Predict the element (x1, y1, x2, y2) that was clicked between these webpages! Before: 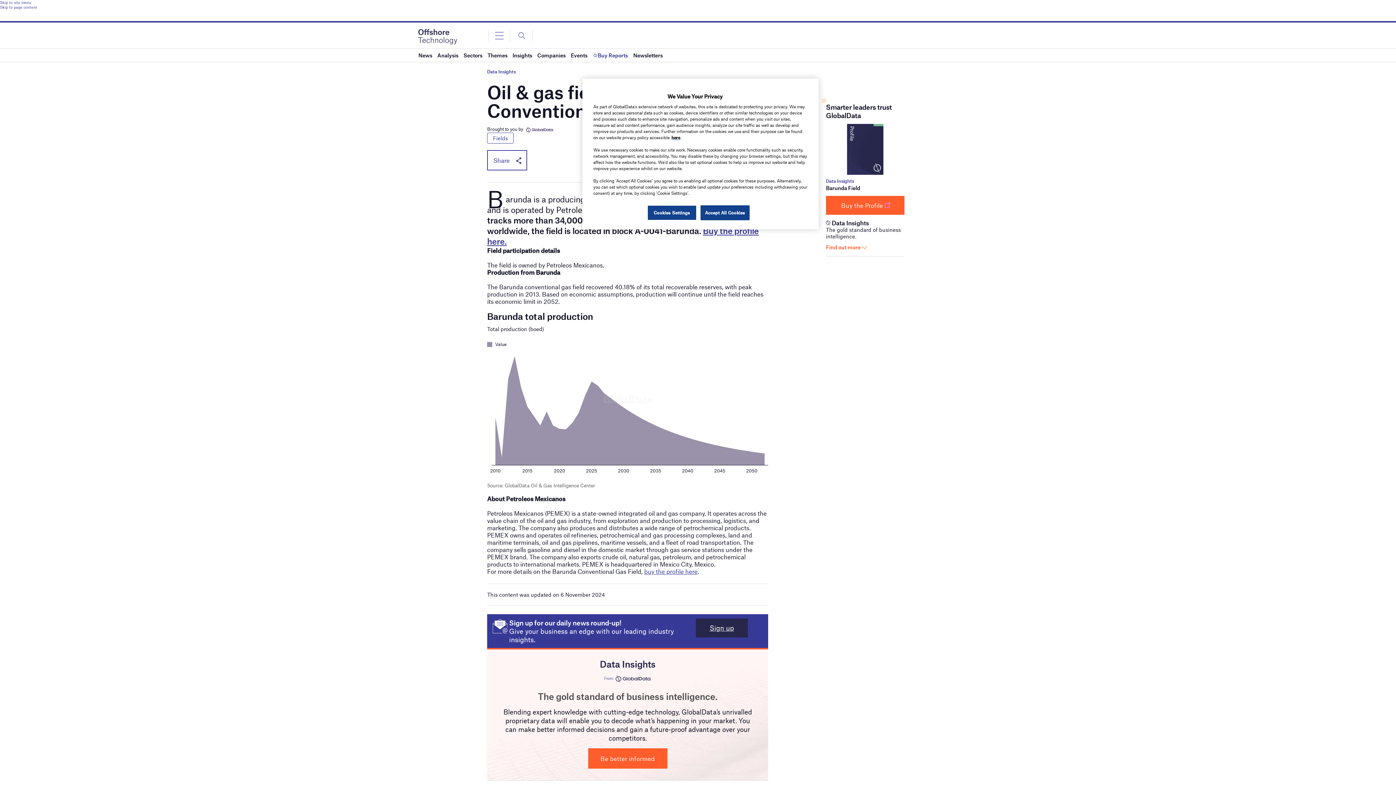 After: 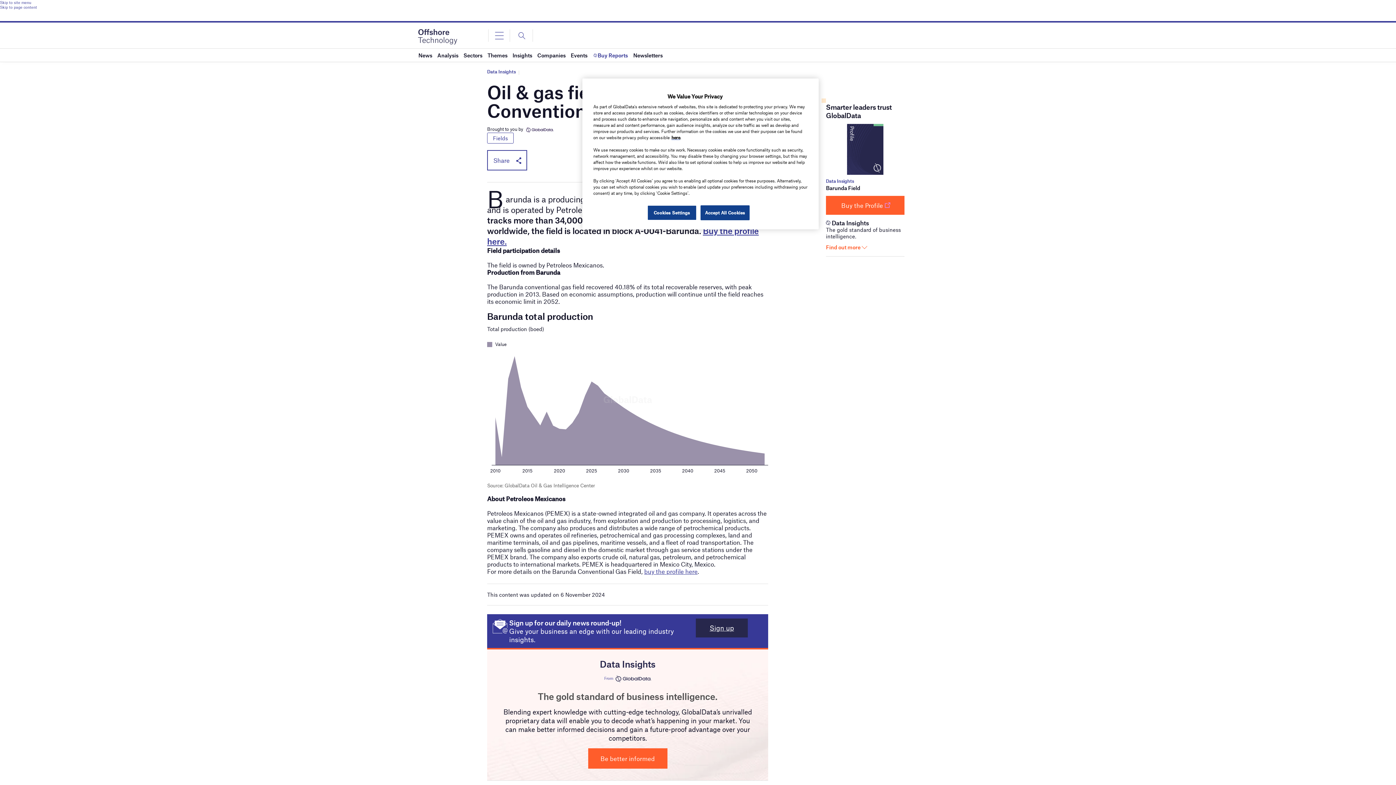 Action: label: Fields bbox: (487, 132, 513, 143)